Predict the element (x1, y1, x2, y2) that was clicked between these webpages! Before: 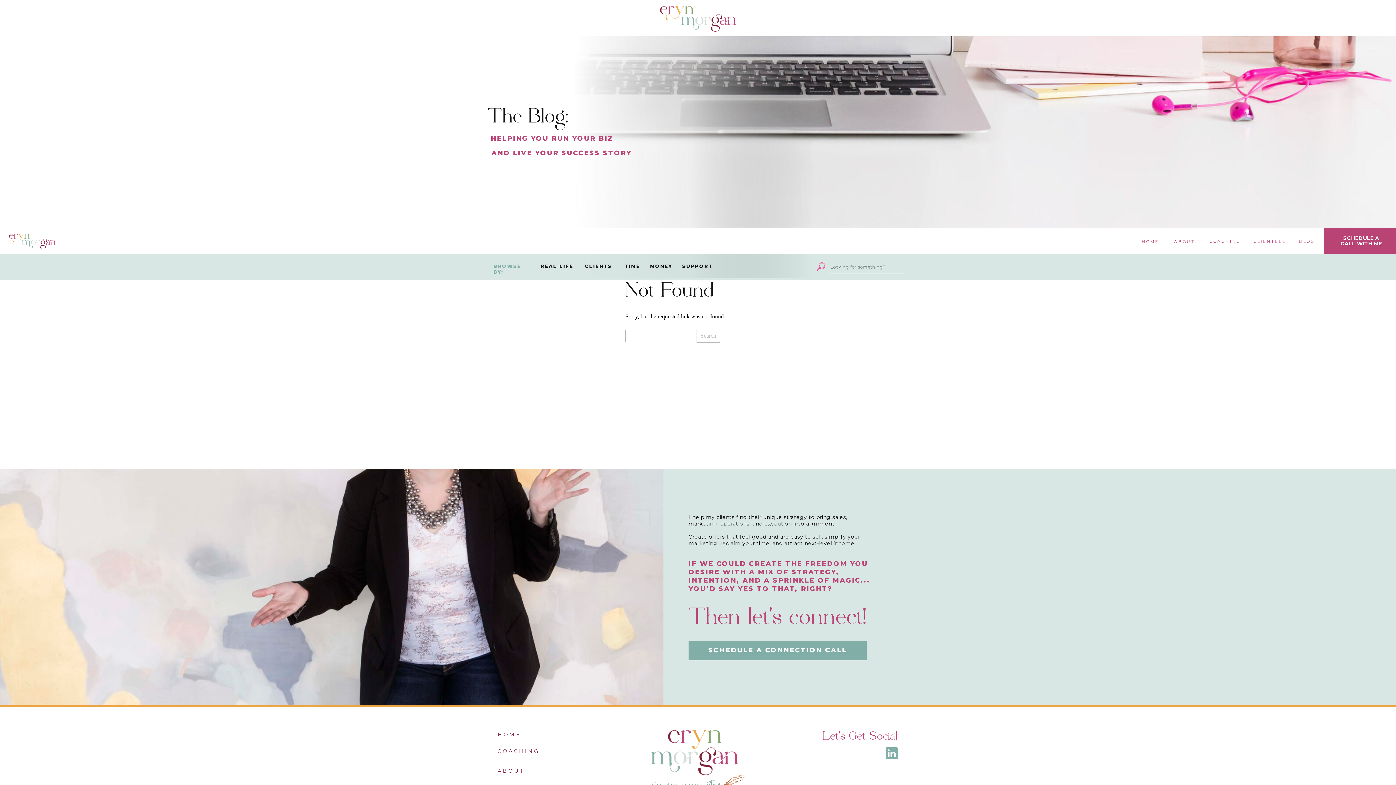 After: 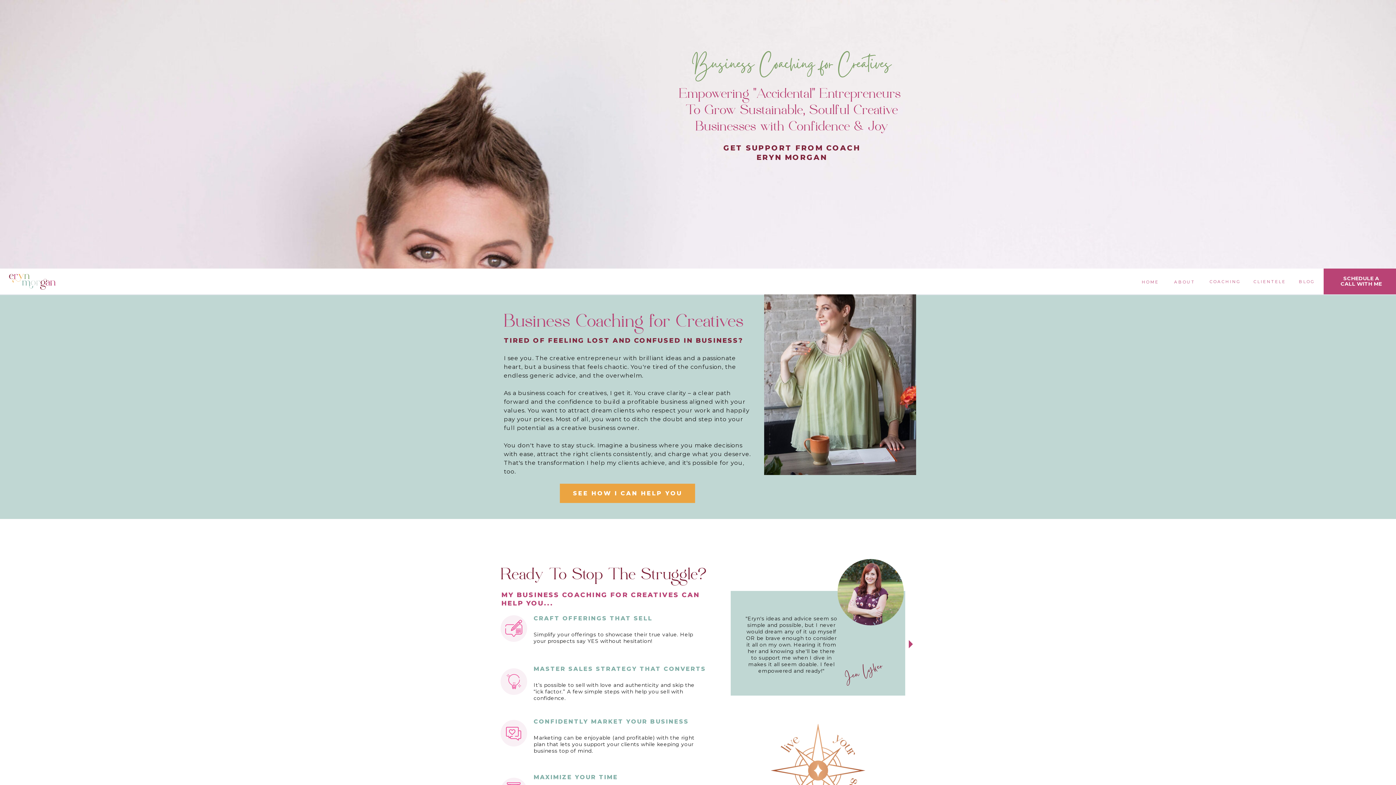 Action: bbox: (660, 6, 736, 31)